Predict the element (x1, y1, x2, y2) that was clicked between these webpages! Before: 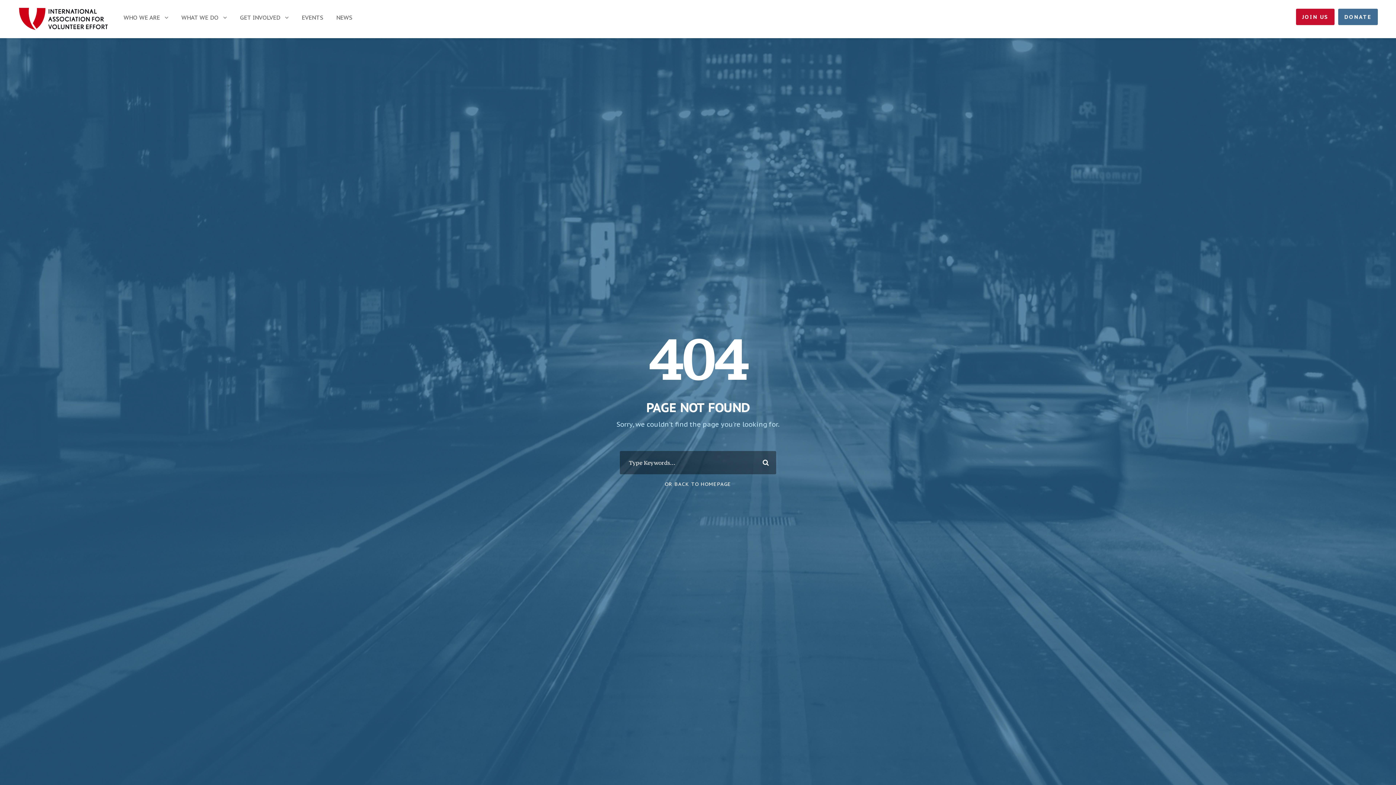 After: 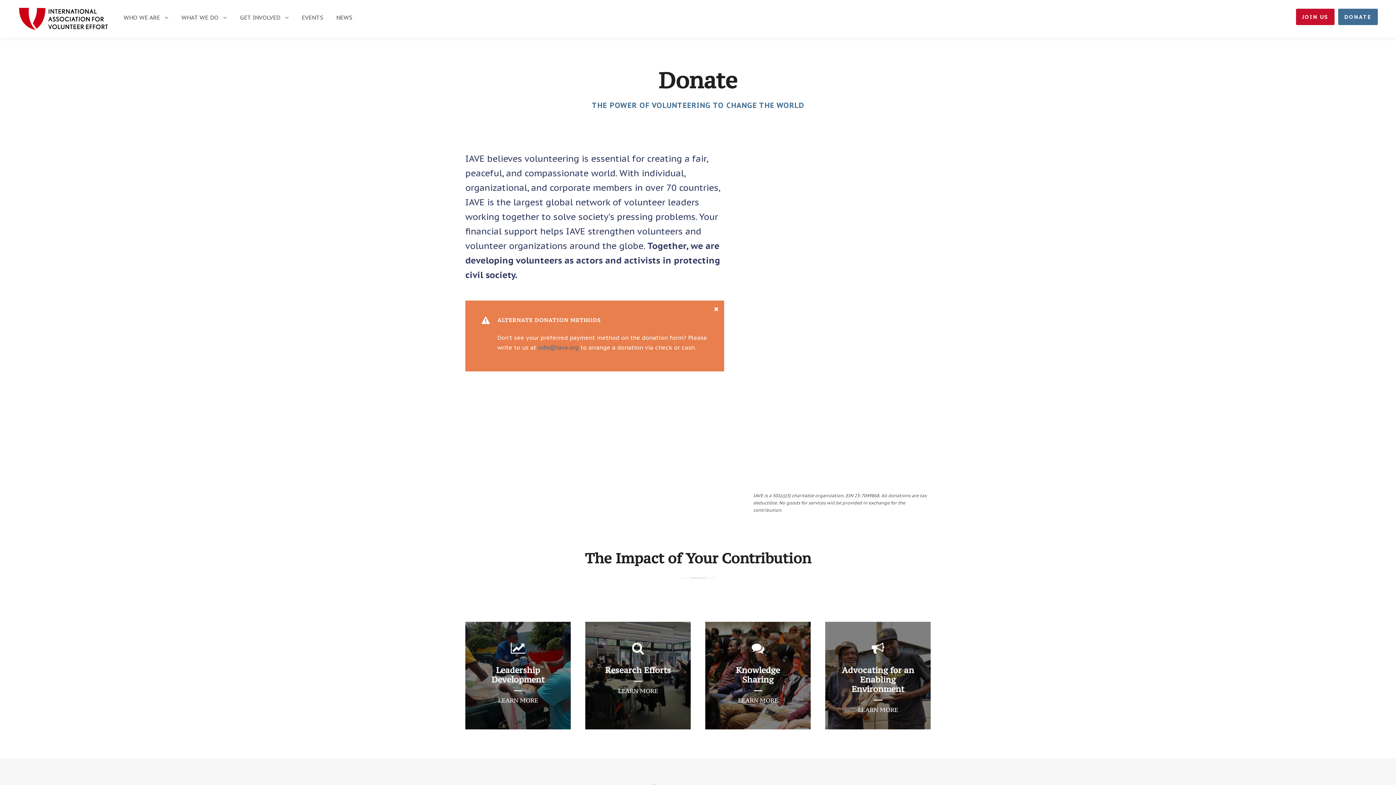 Action: bbox: (1338, 8, 1378, 25) label: DONATE